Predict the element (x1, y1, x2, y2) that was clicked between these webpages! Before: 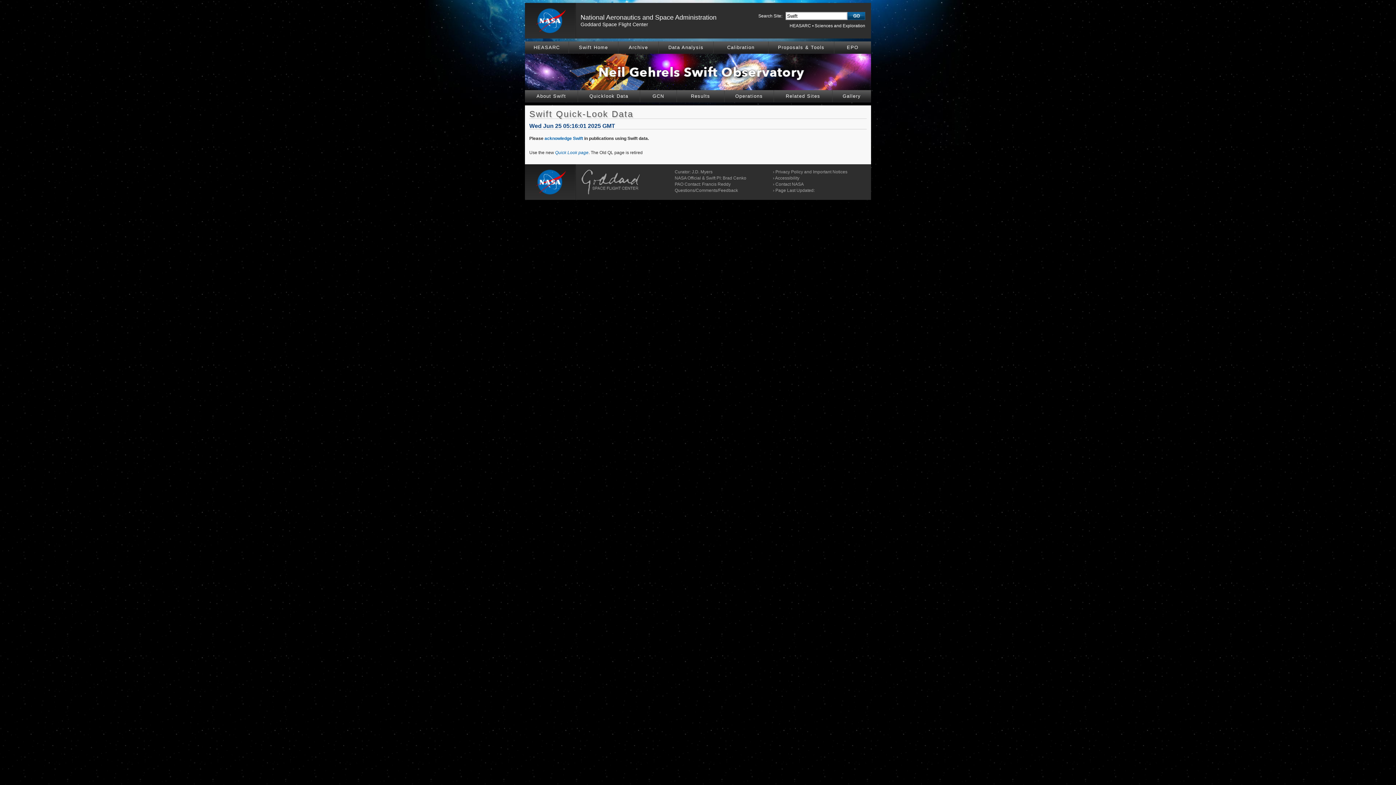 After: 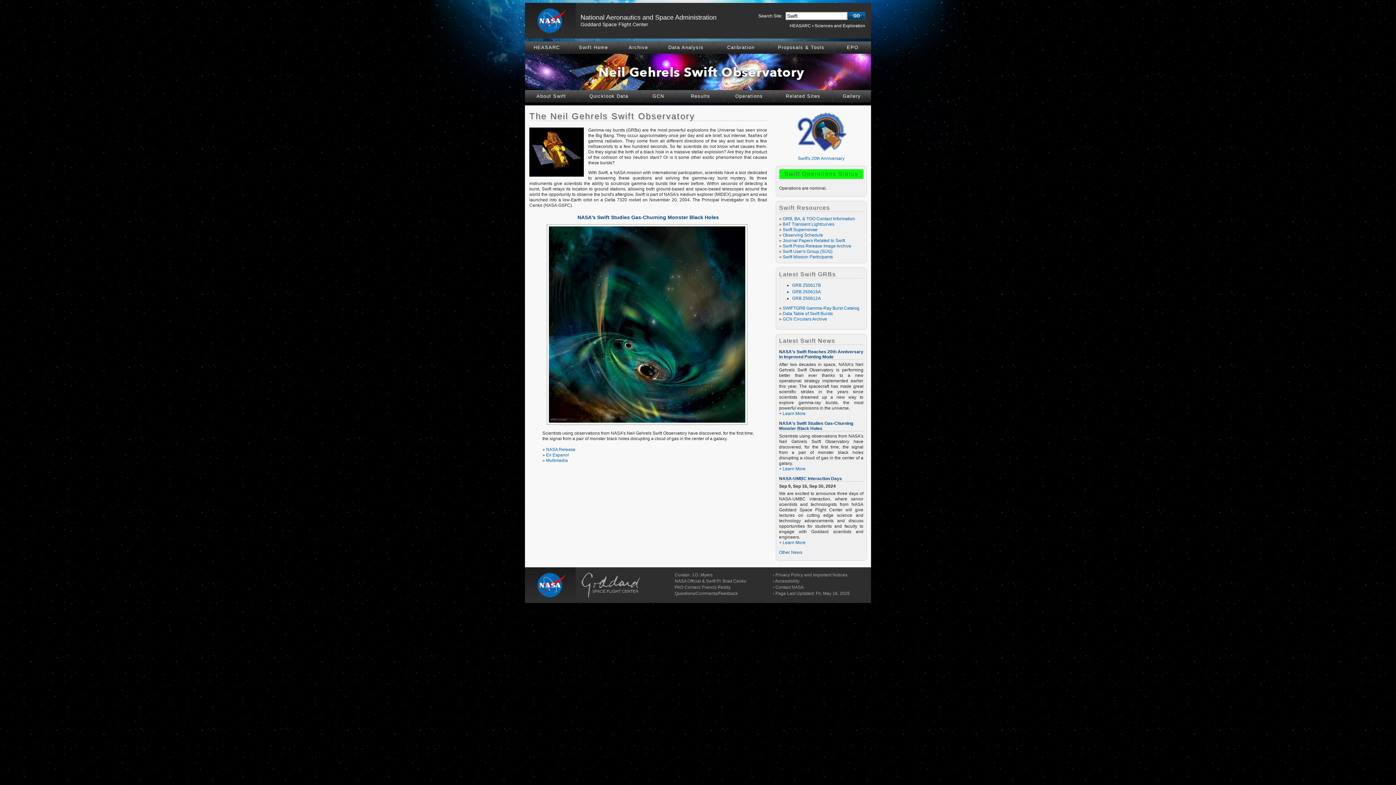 Action: bbox: (525, 86, 871, 91)